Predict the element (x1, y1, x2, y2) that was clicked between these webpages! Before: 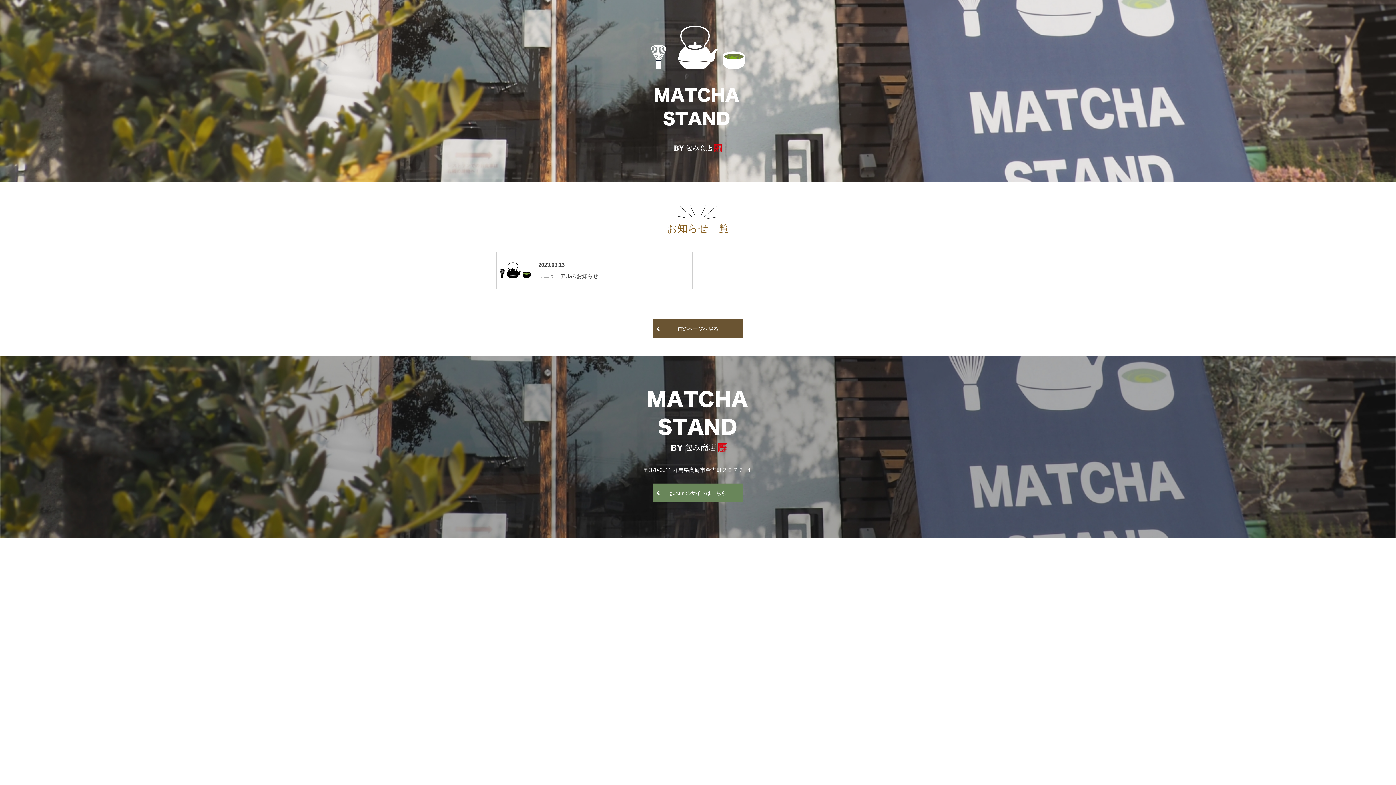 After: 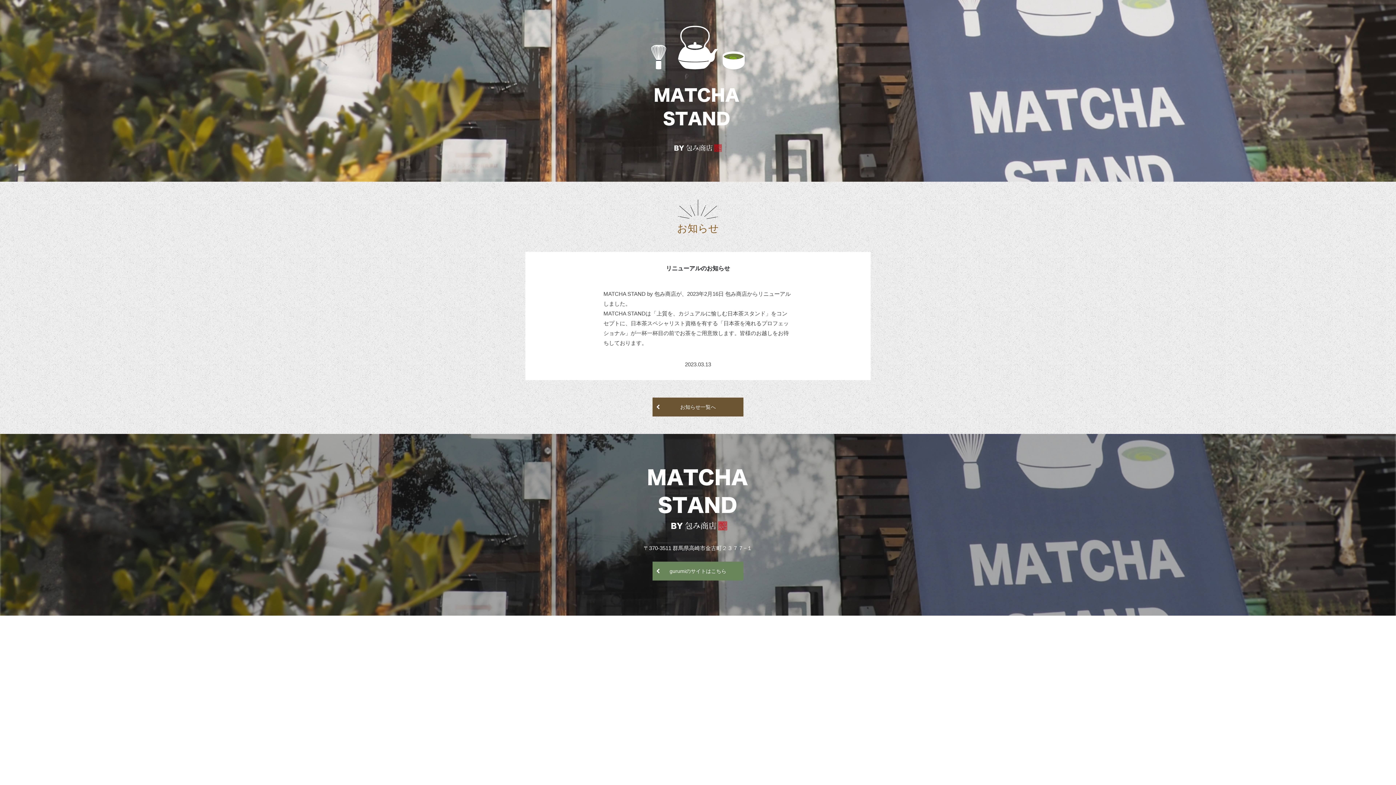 Action: bbox: (496, 252, 692, 288) label: 2023.03.13

リニューアルのお知らせ